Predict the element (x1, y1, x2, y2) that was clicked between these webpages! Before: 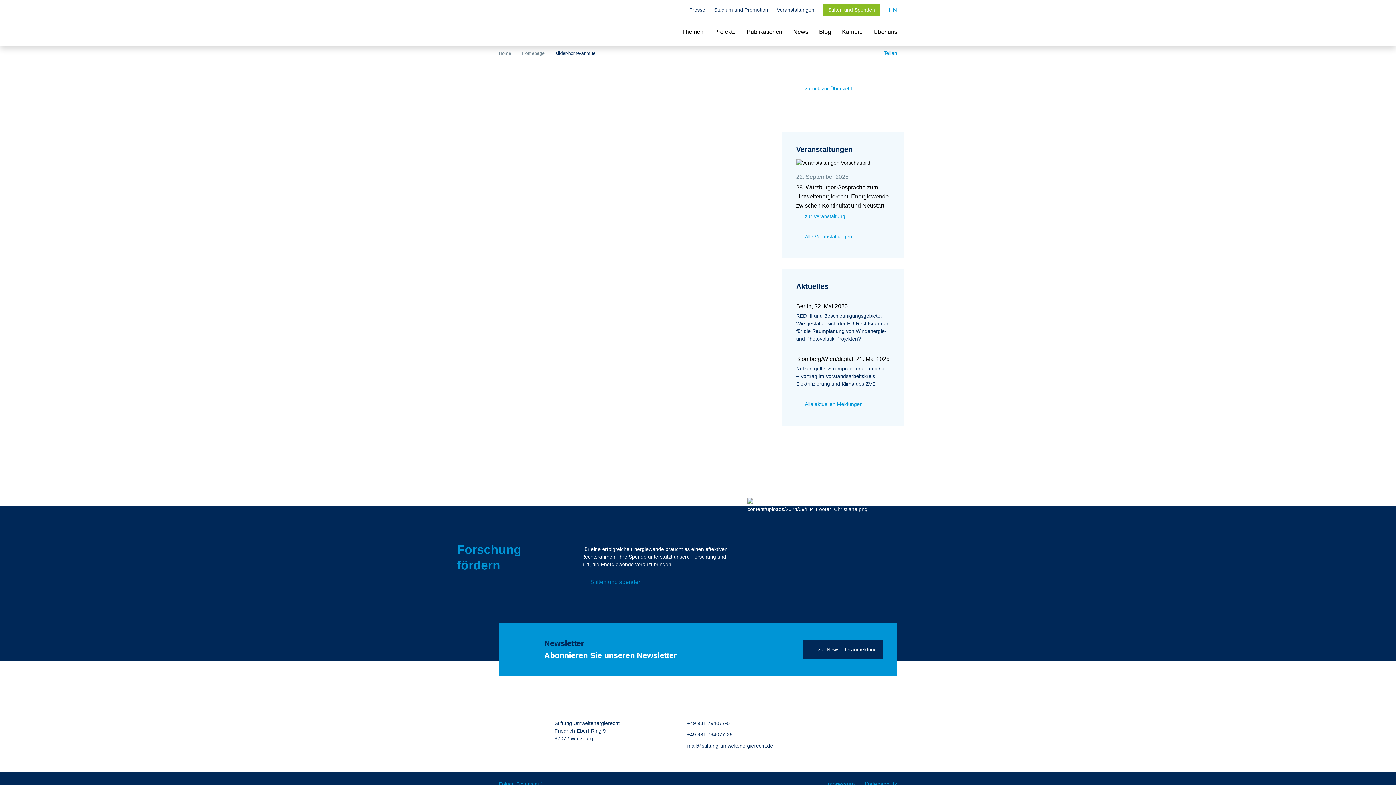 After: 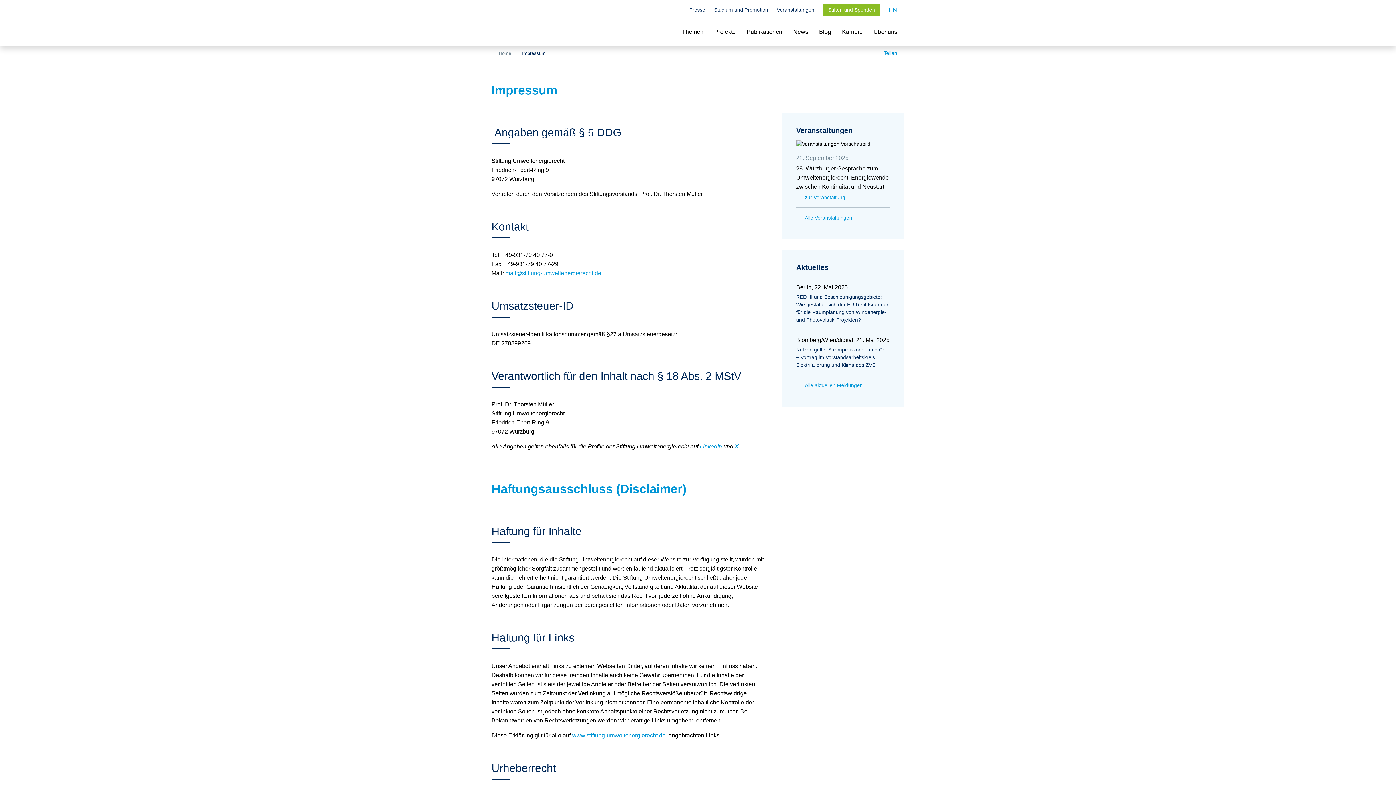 Action: bbox: (826, 780, 854, 789) label: Impressum